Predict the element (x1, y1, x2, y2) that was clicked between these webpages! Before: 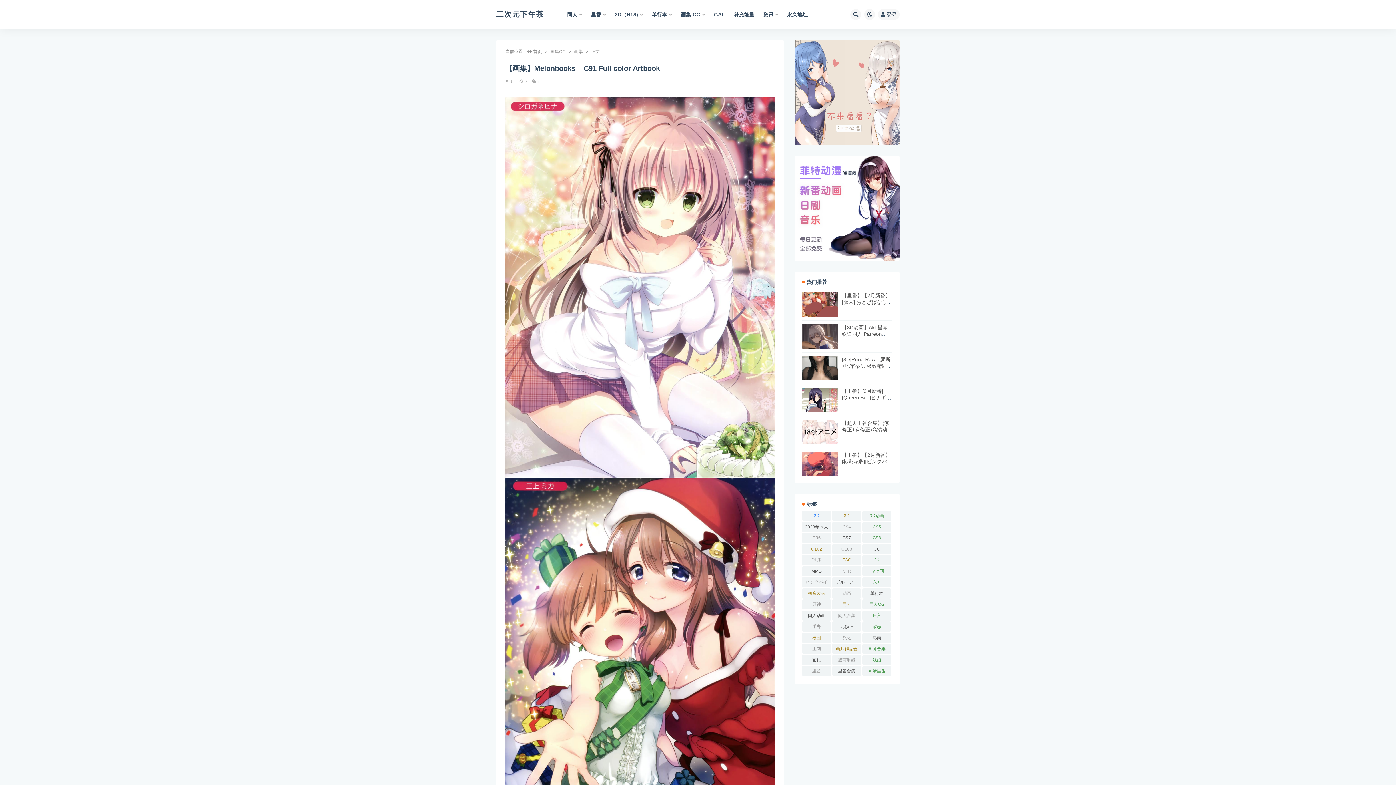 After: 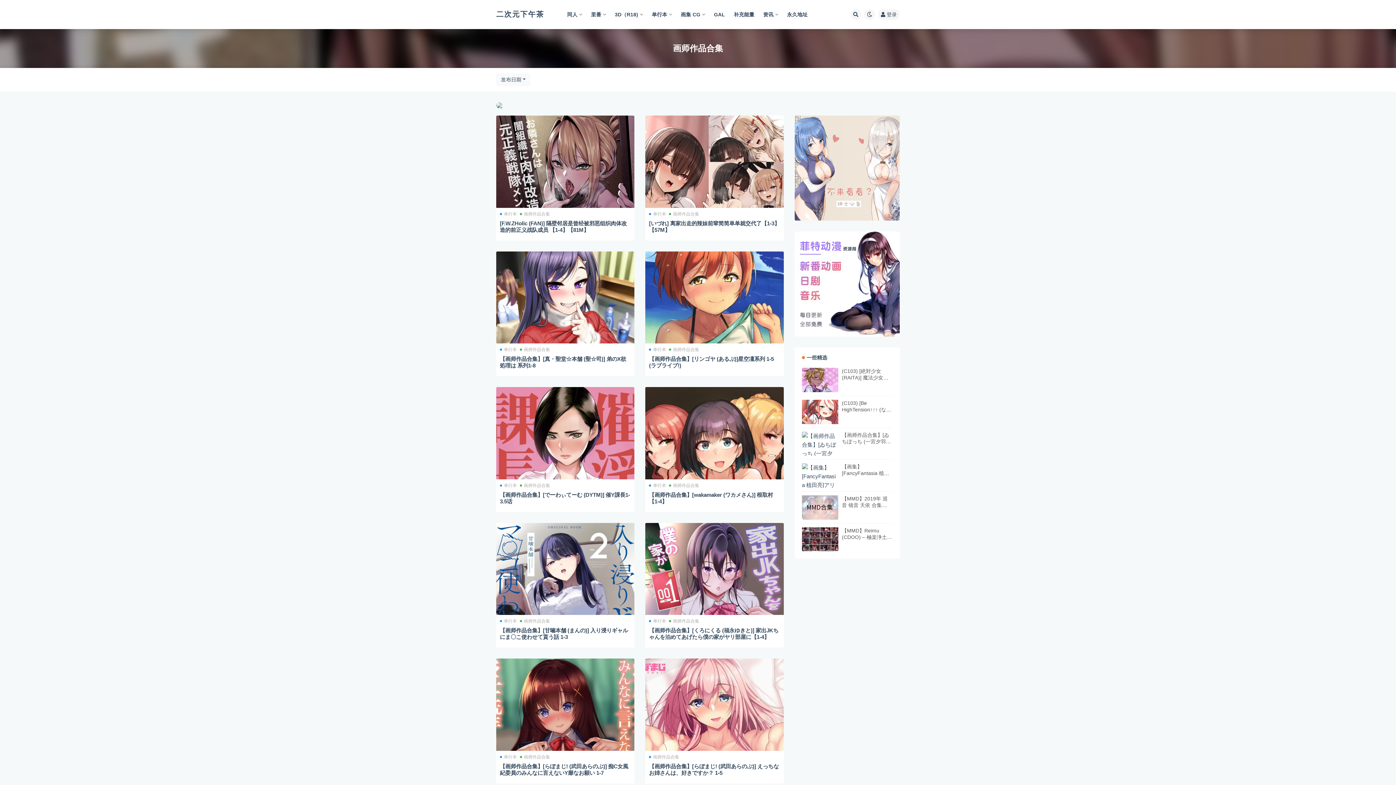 Action: bbox: (832, 644, 861, 654) label: 画师作品合集 (820个项目)